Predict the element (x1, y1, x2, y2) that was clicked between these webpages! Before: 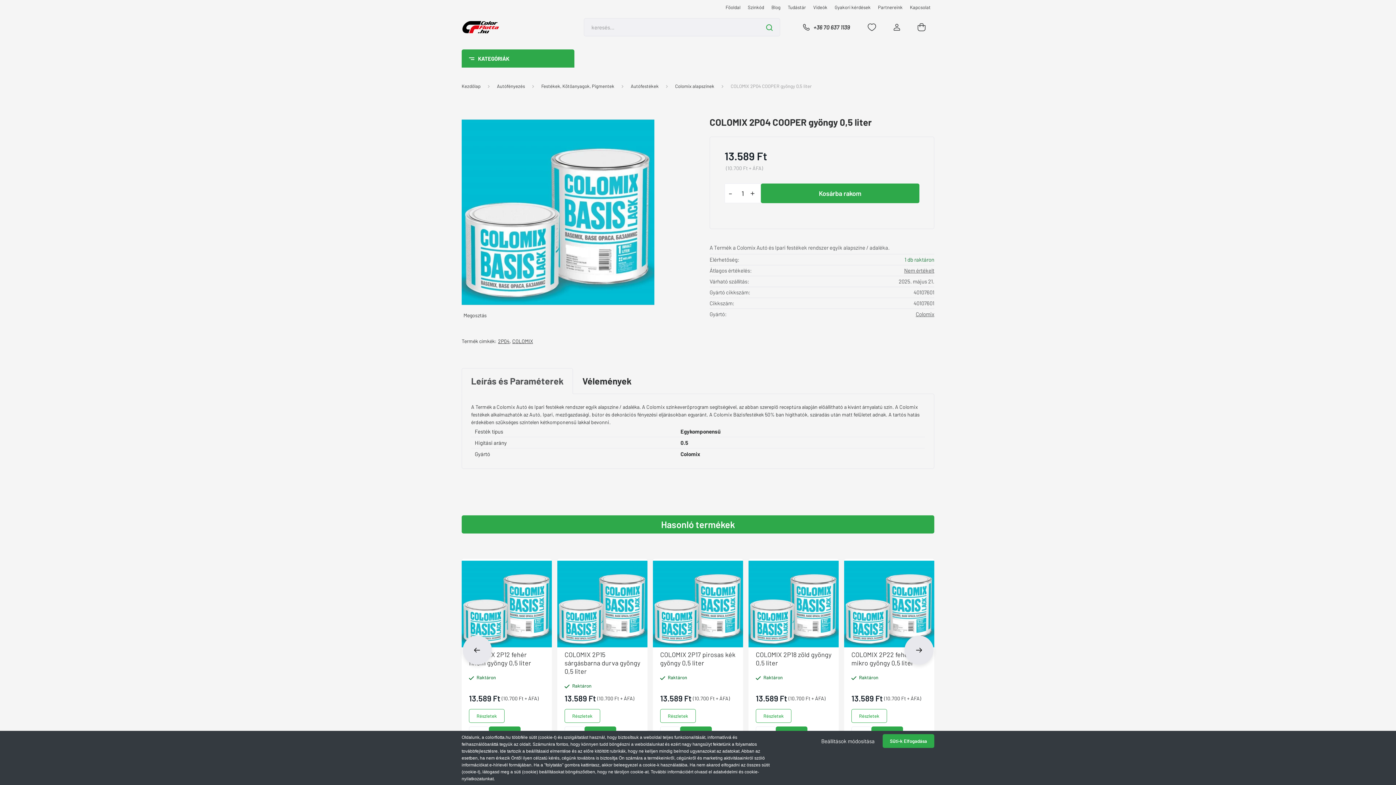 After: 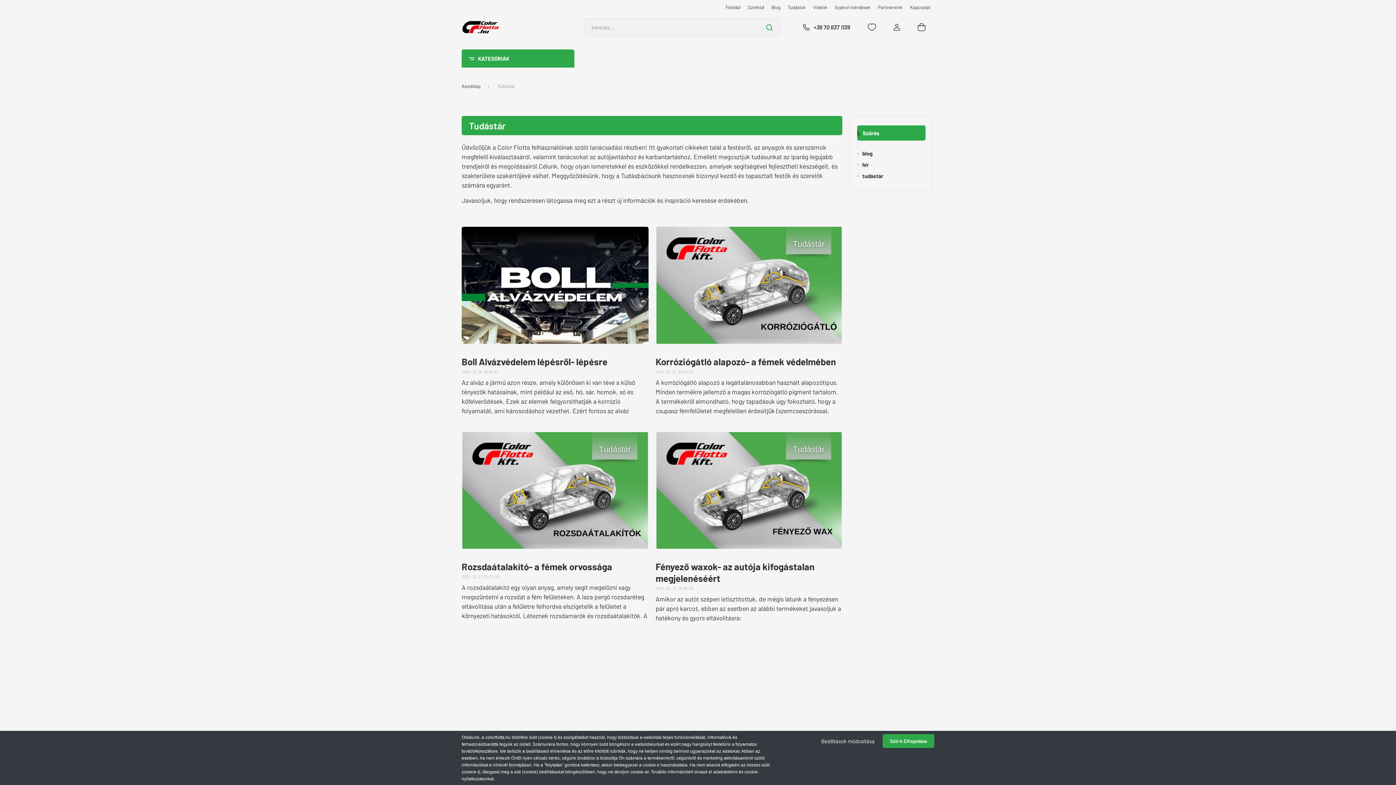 Action: bbox: (784, 3, 809, 10) label: Tudástár